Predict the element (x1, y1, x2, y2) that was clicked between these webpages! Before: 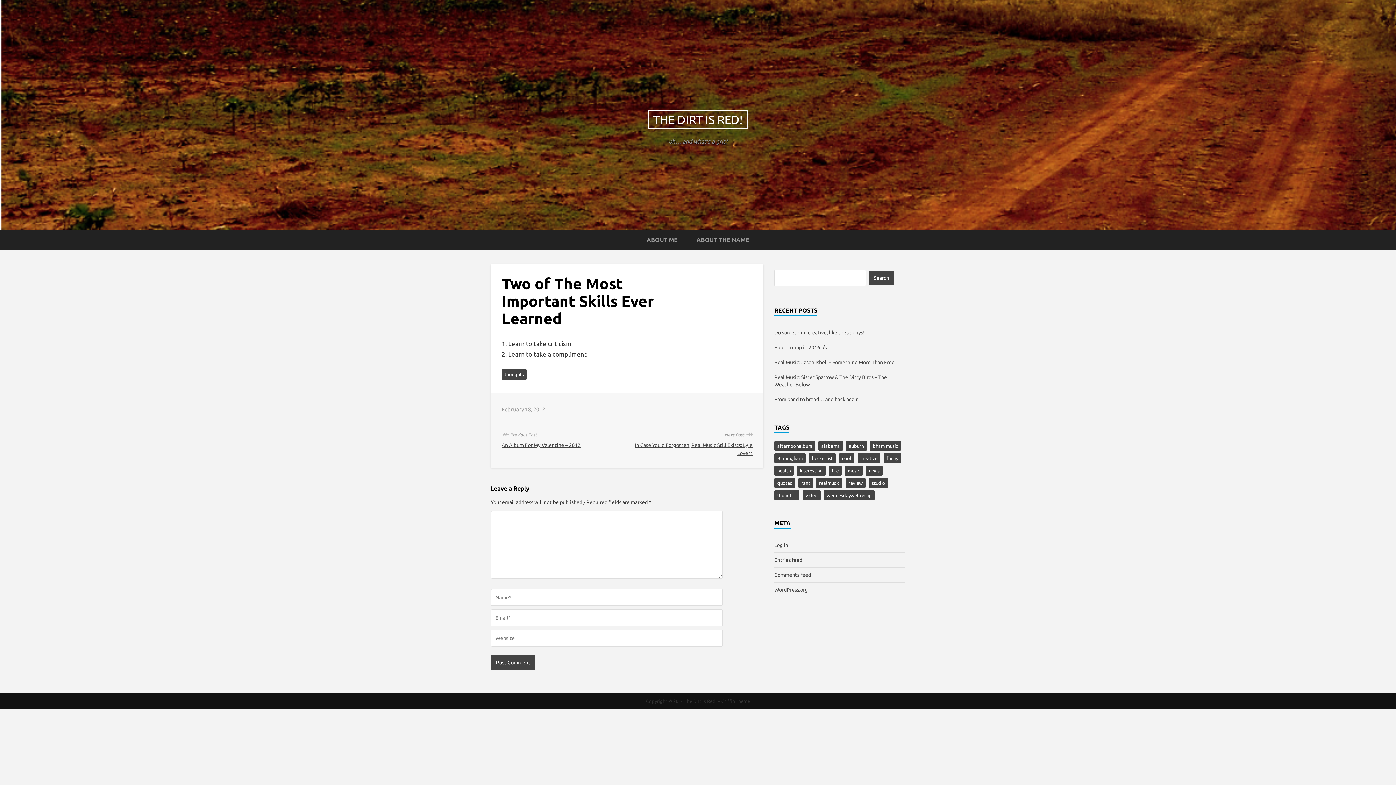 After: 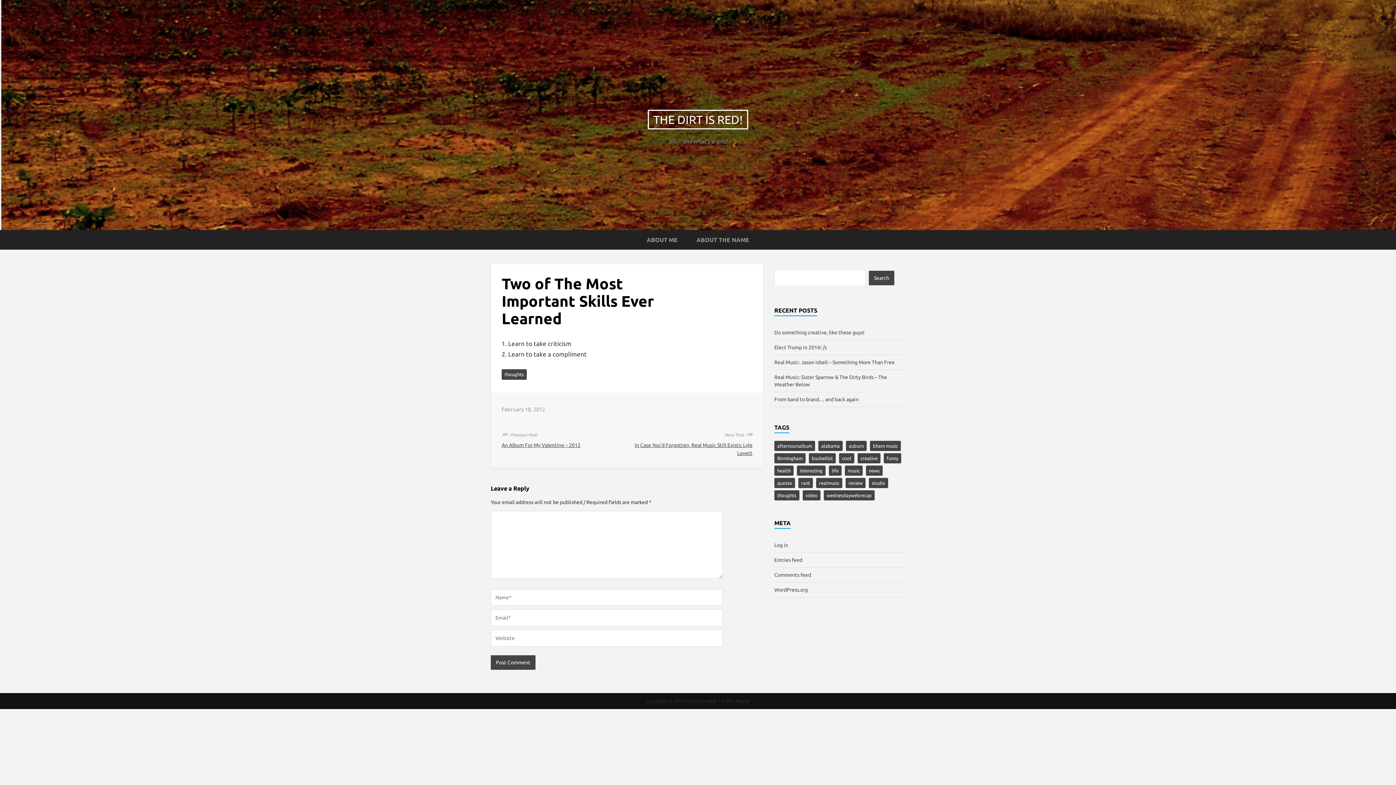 Action: bbox: (721, 698, 750, 703) label: Griffin Theme